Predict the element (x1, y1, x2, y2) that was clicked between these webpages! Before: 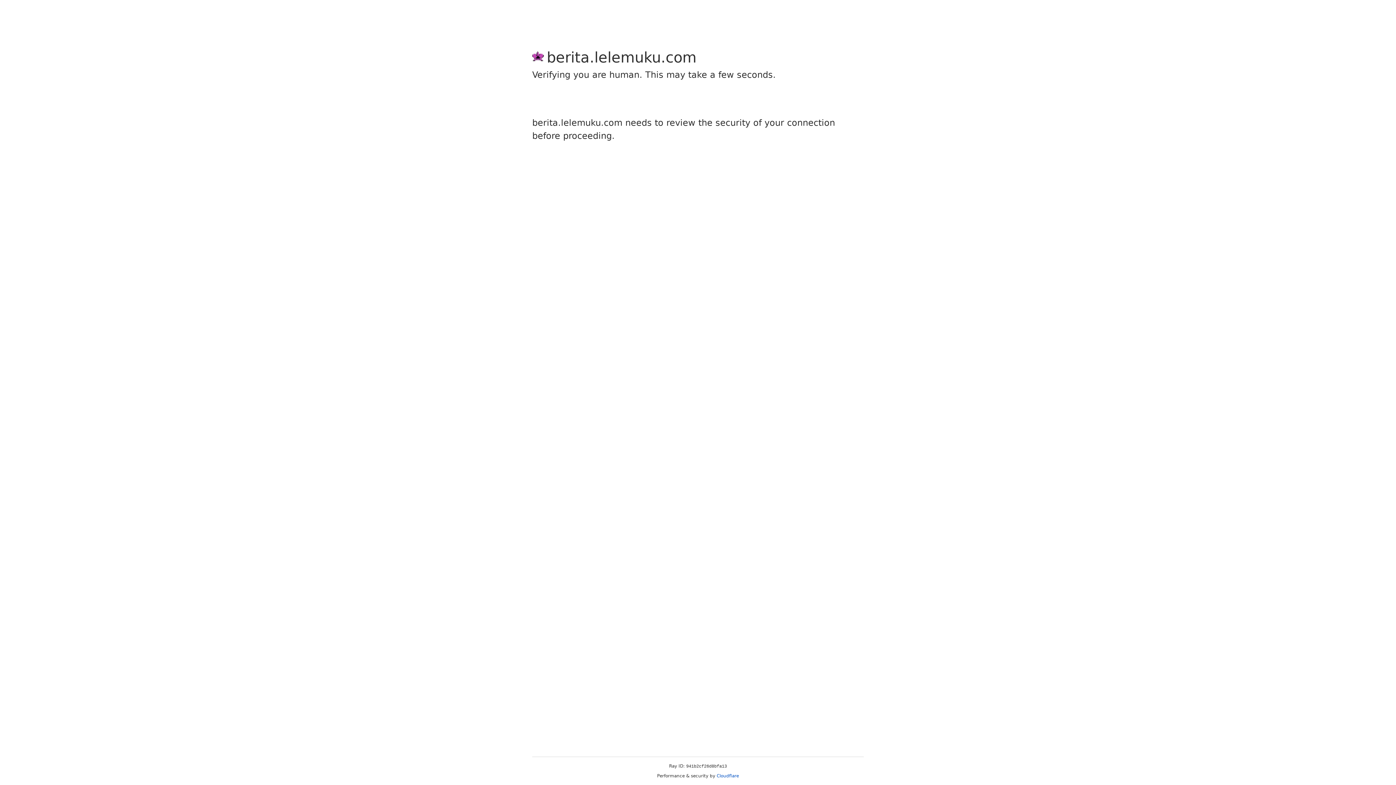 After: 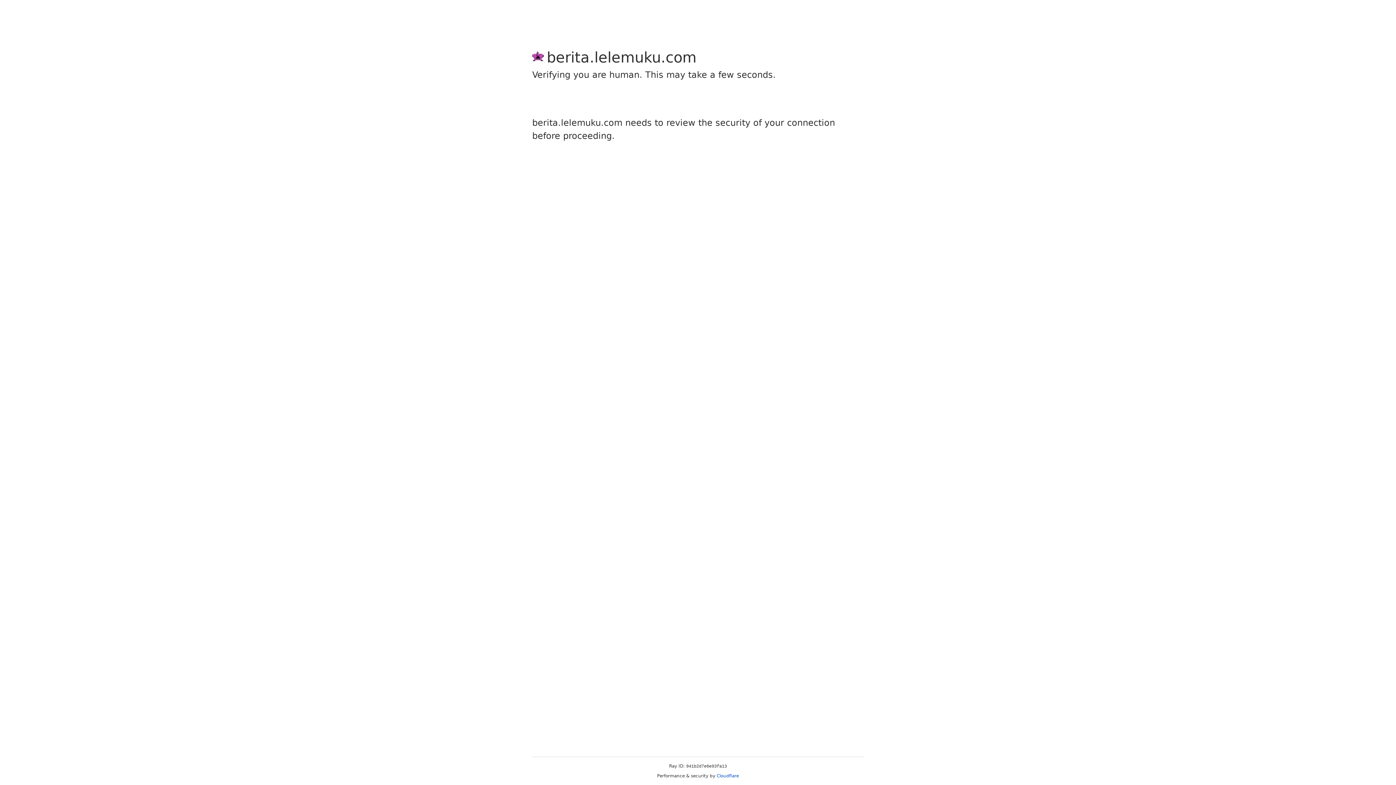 Action: bbox: (716, 773, 739, 778) label: Cloudflare